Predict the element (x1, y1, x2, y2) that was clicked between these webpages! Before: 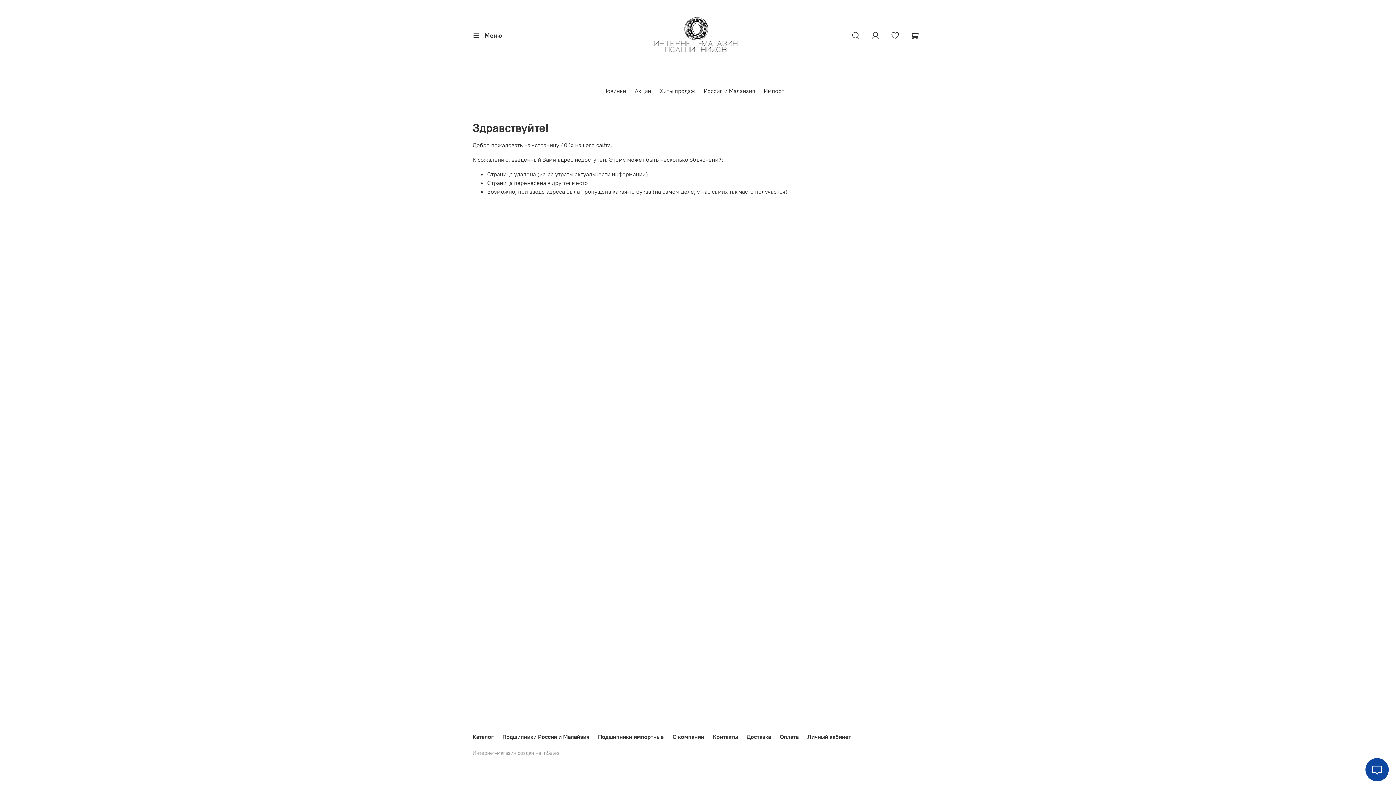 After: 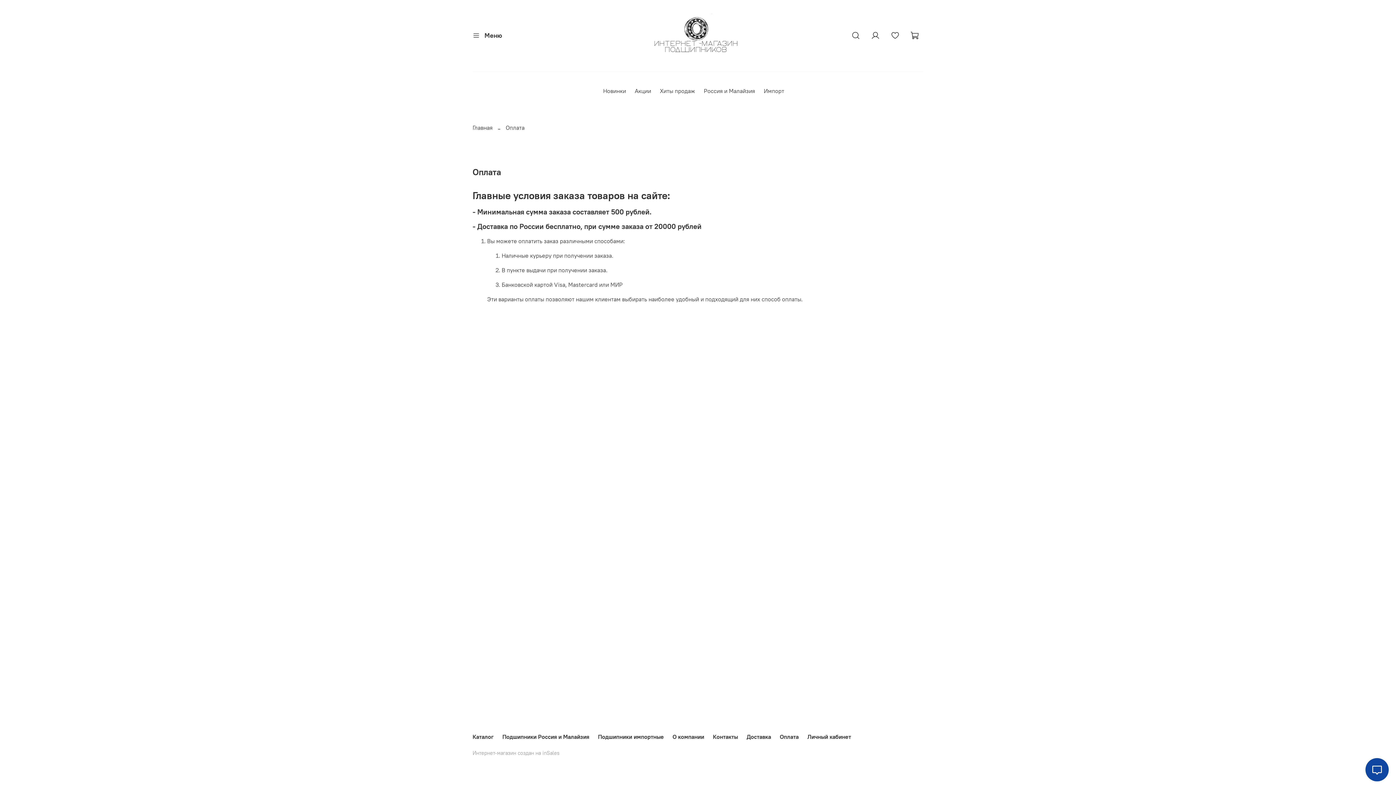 Action: label: Оплата bbox: (780, 733, 798, 740)